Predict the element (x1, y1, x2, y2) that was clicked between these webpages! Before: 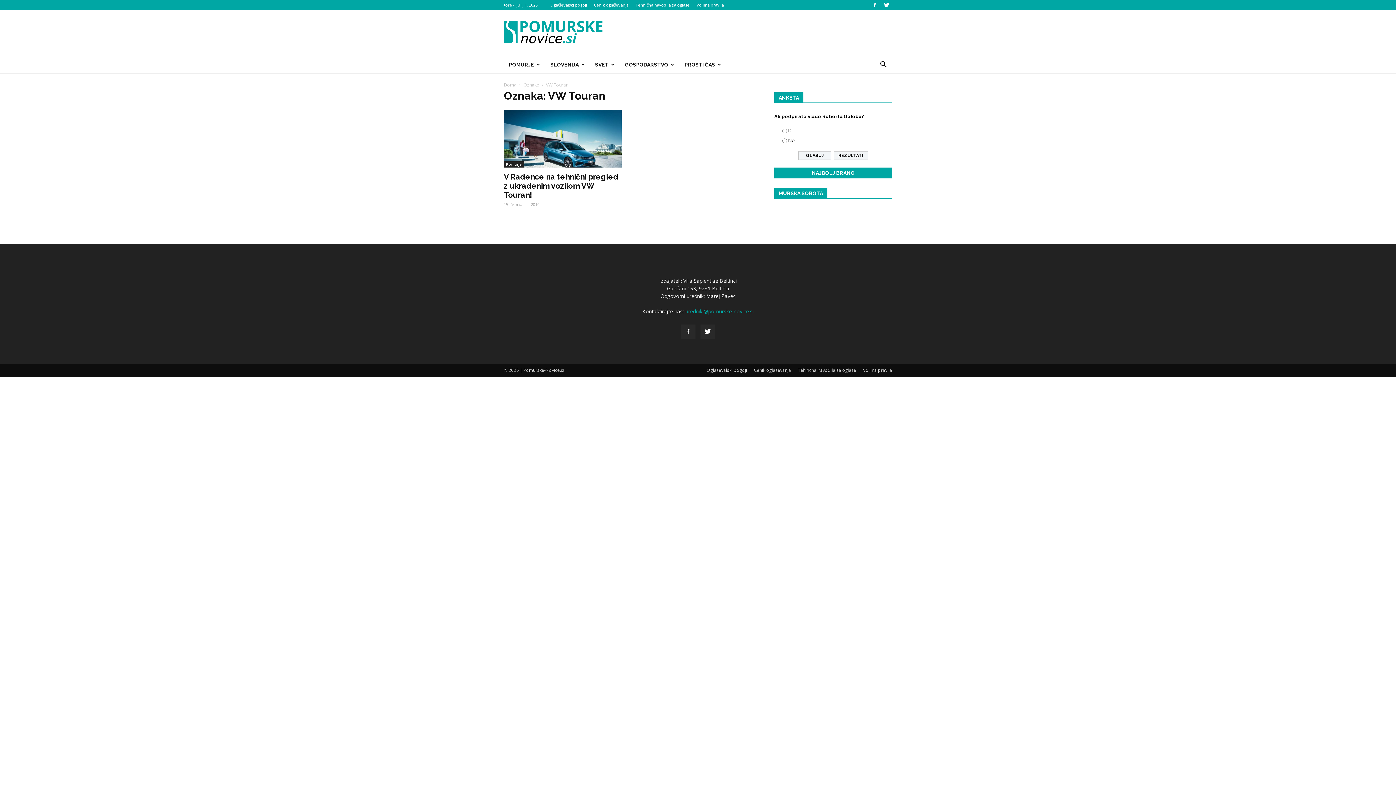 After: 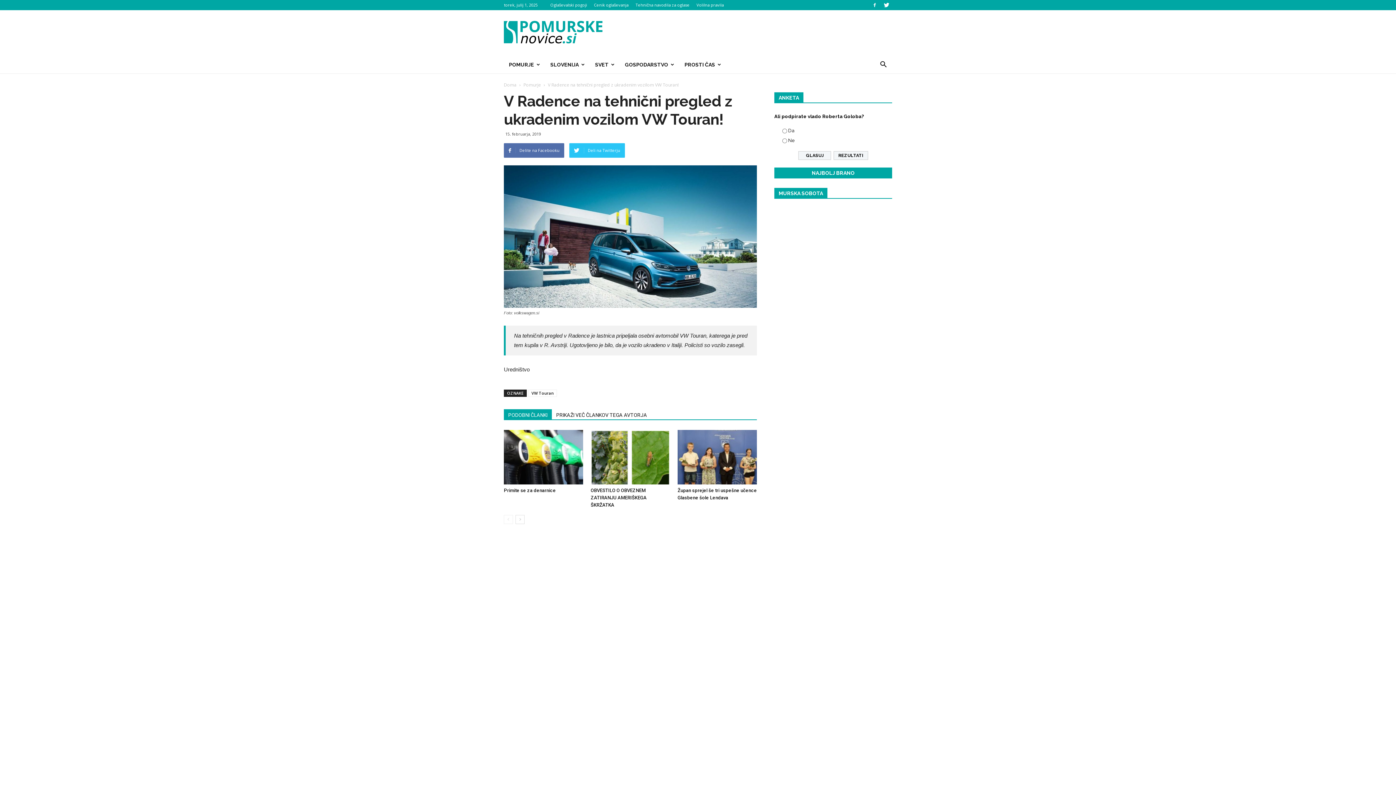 Action: bbox: (504, 109, 621, 167)